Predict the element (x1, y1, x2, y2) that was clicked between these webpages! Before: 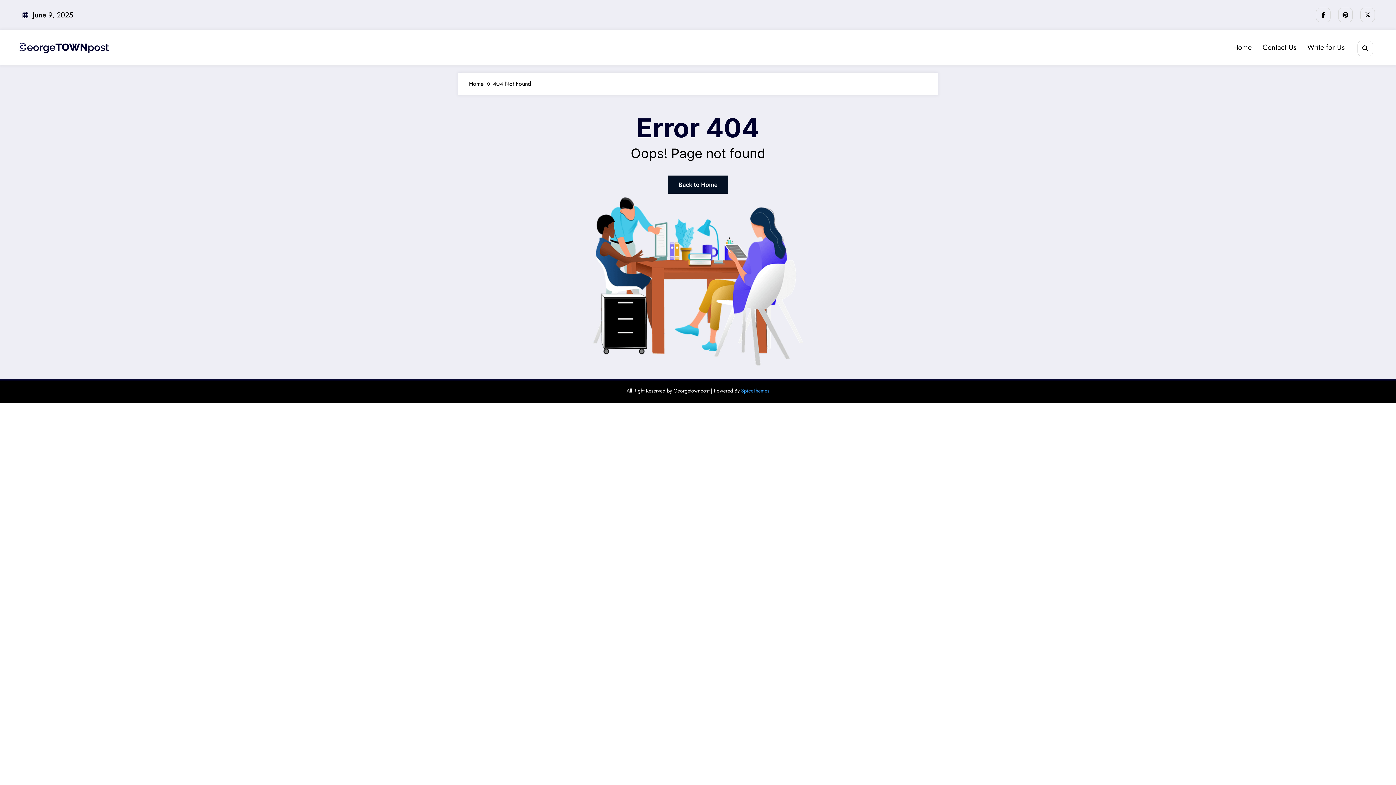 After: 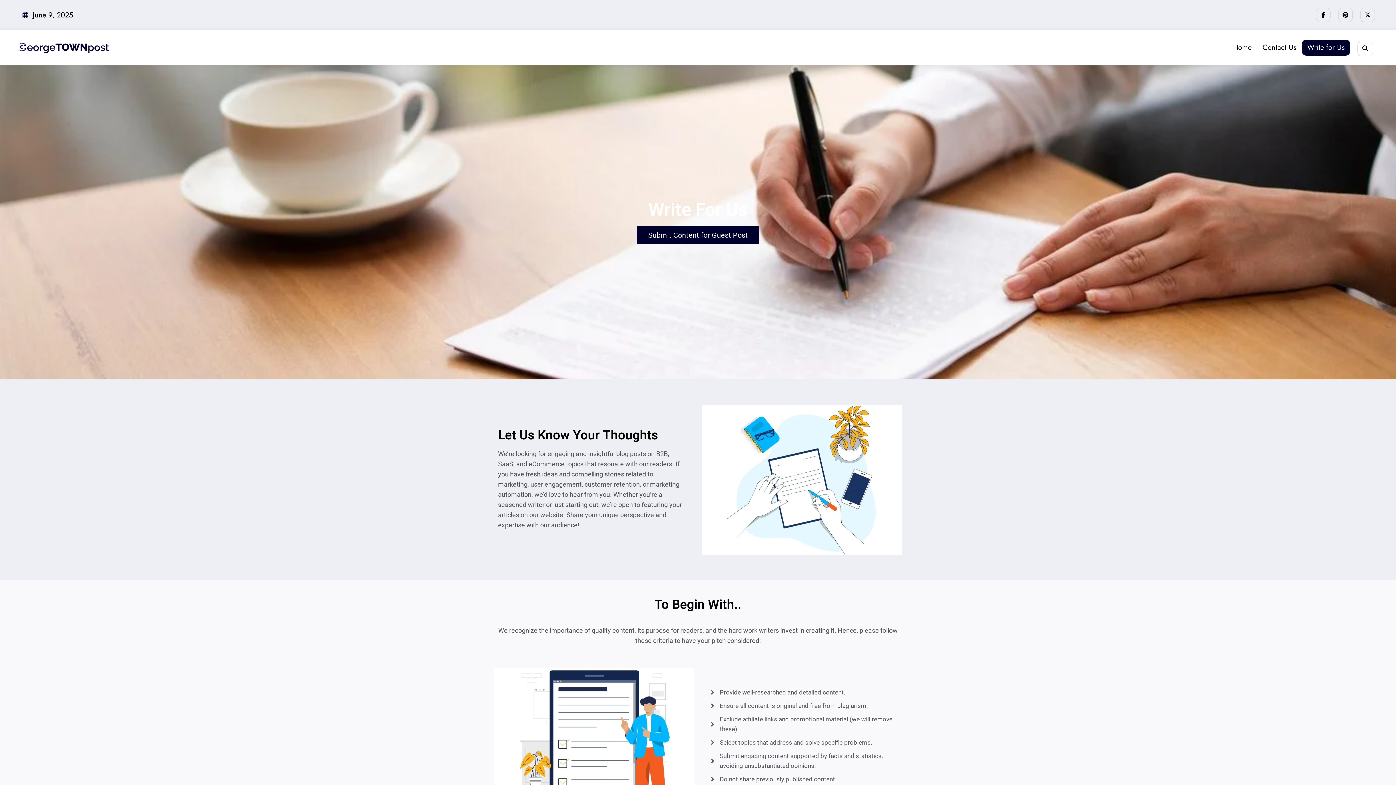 Action: bbox: (1302, 39, 1350, 55) label: Write for Us